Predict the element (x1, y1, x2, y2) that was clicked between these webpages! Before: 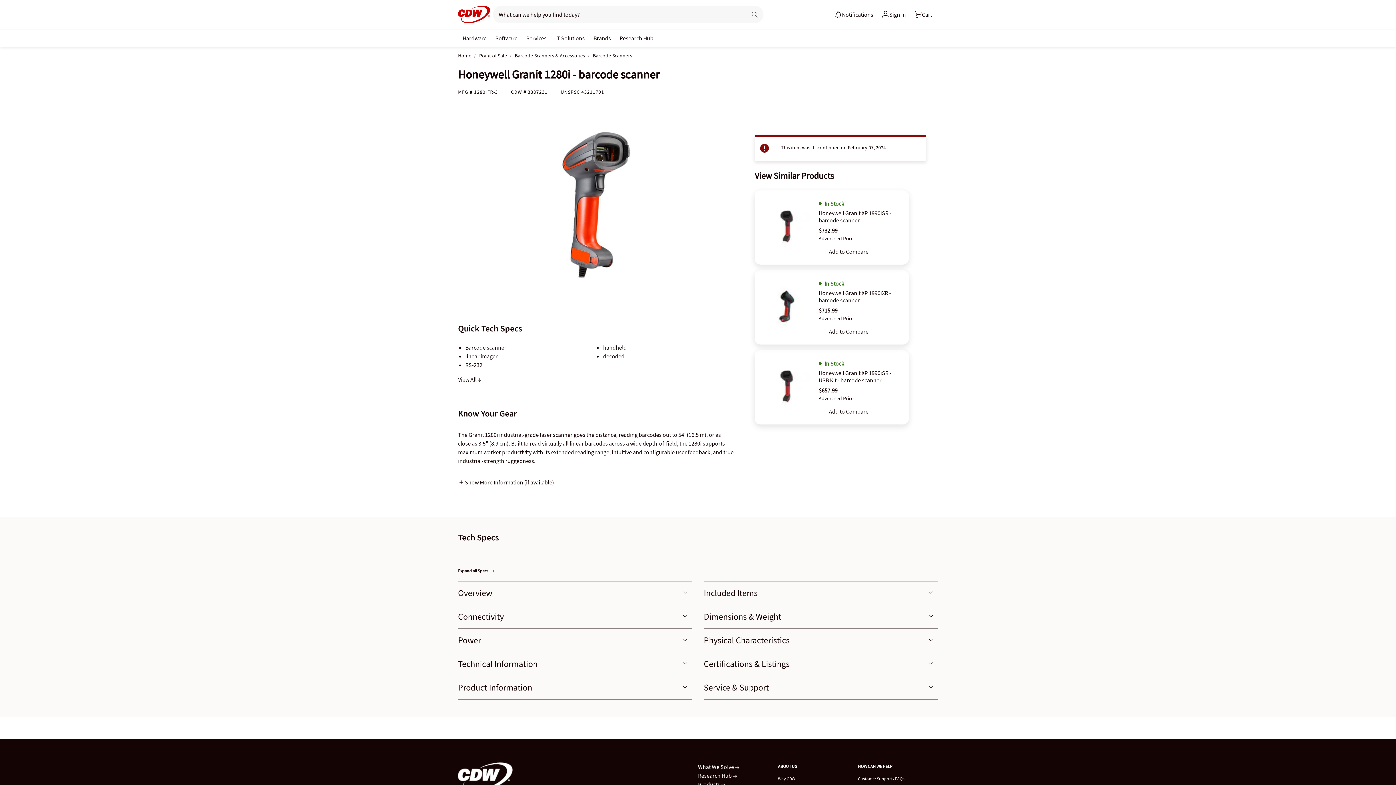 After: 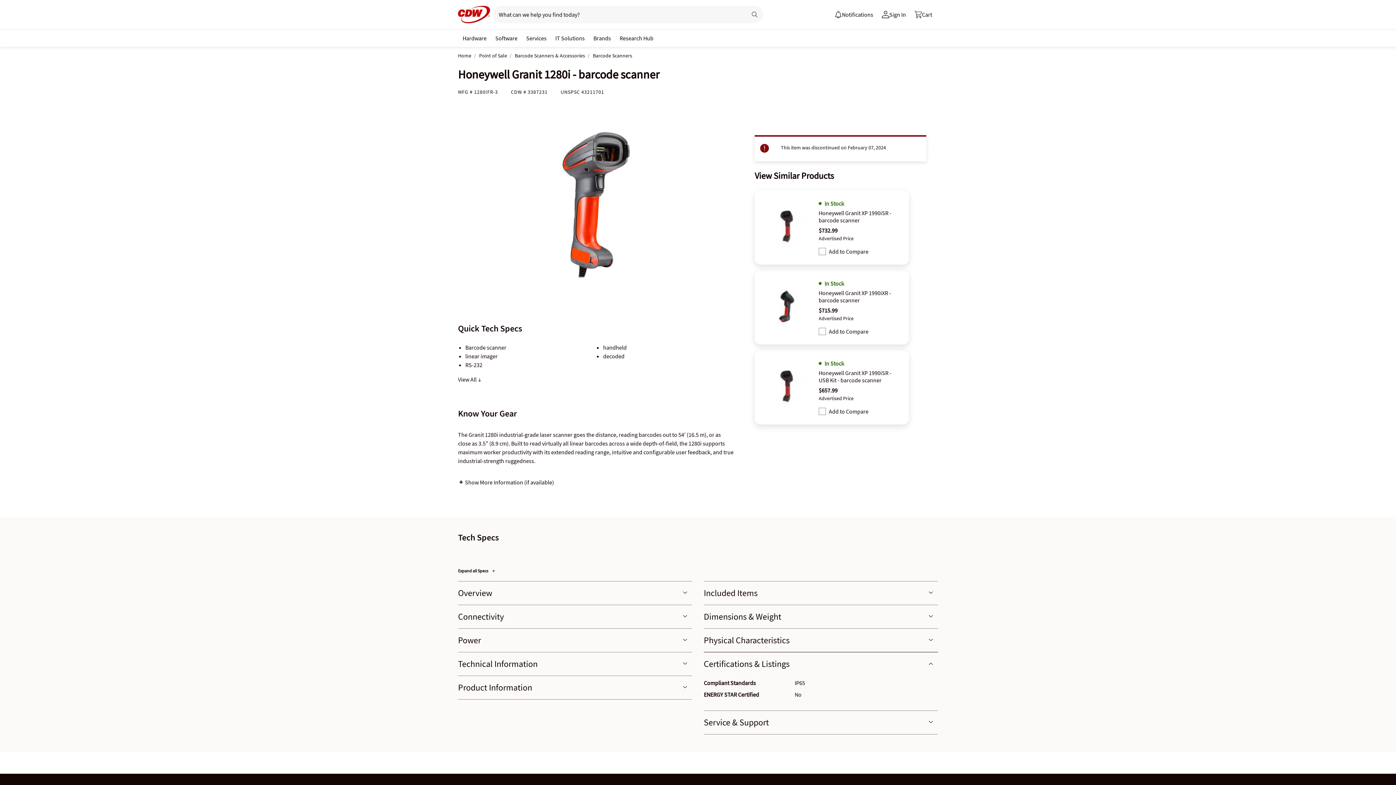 Action: bbox: (704, 652, 938, 675) label: Certifications & Listings